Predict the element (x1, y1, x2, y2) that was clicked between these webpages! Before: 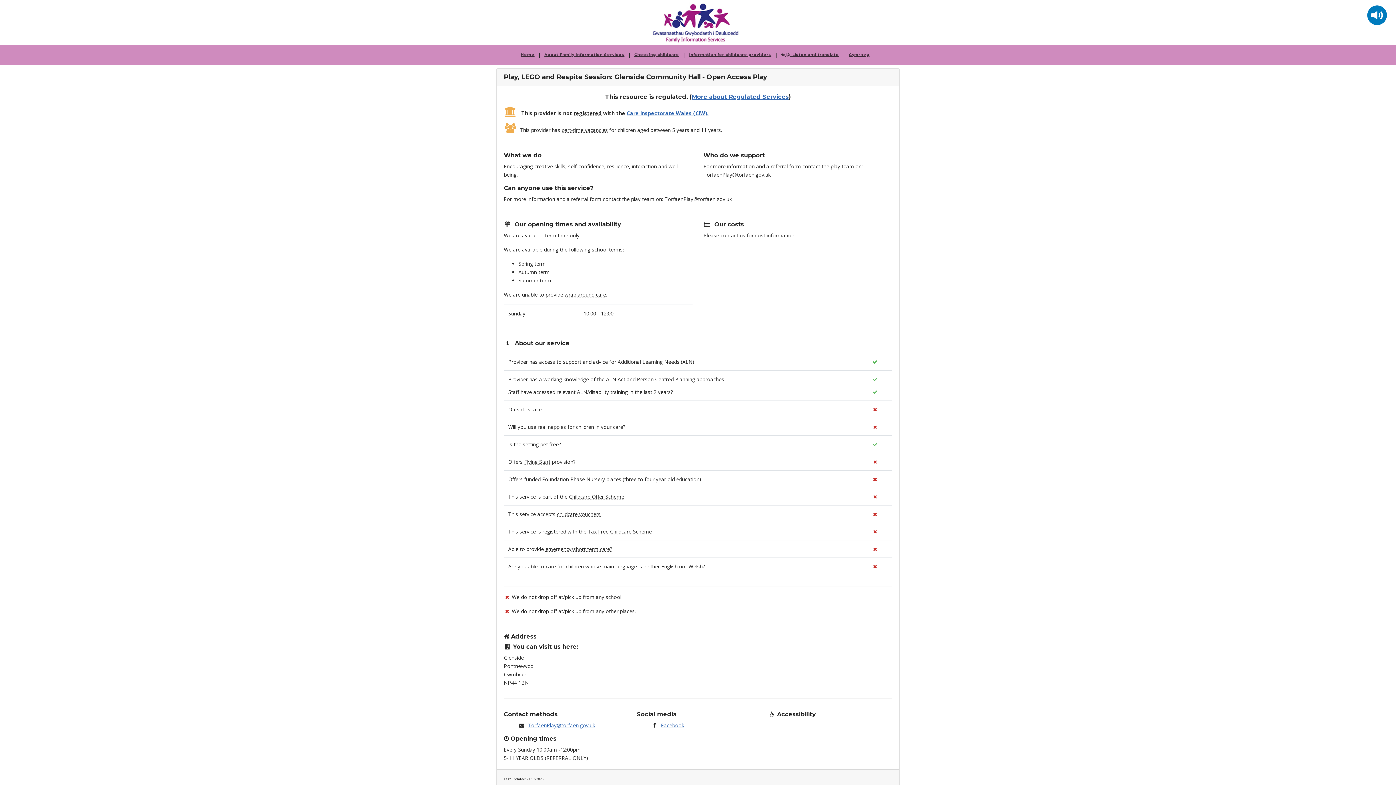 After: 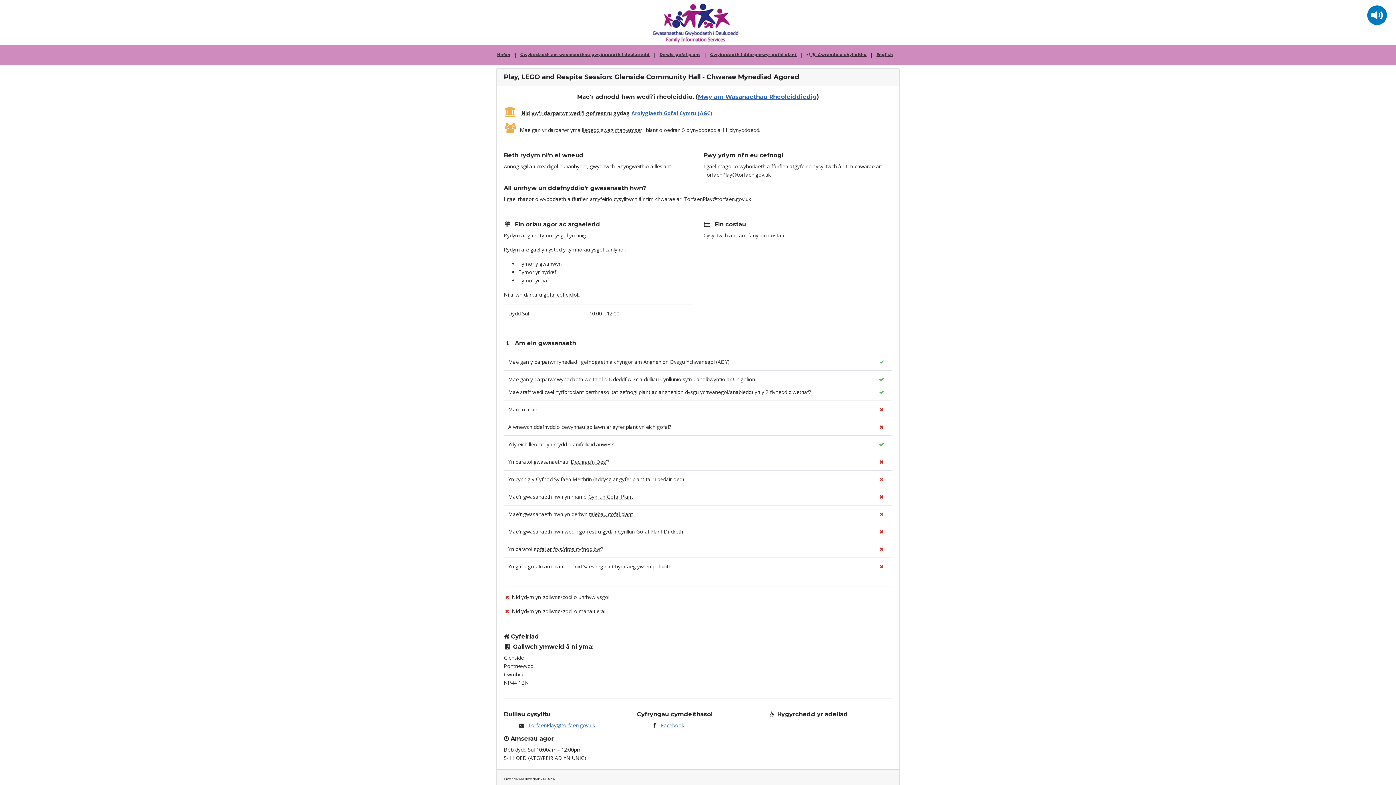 Action: bbox: (845, 44, 873, 64) label: Cymraeg